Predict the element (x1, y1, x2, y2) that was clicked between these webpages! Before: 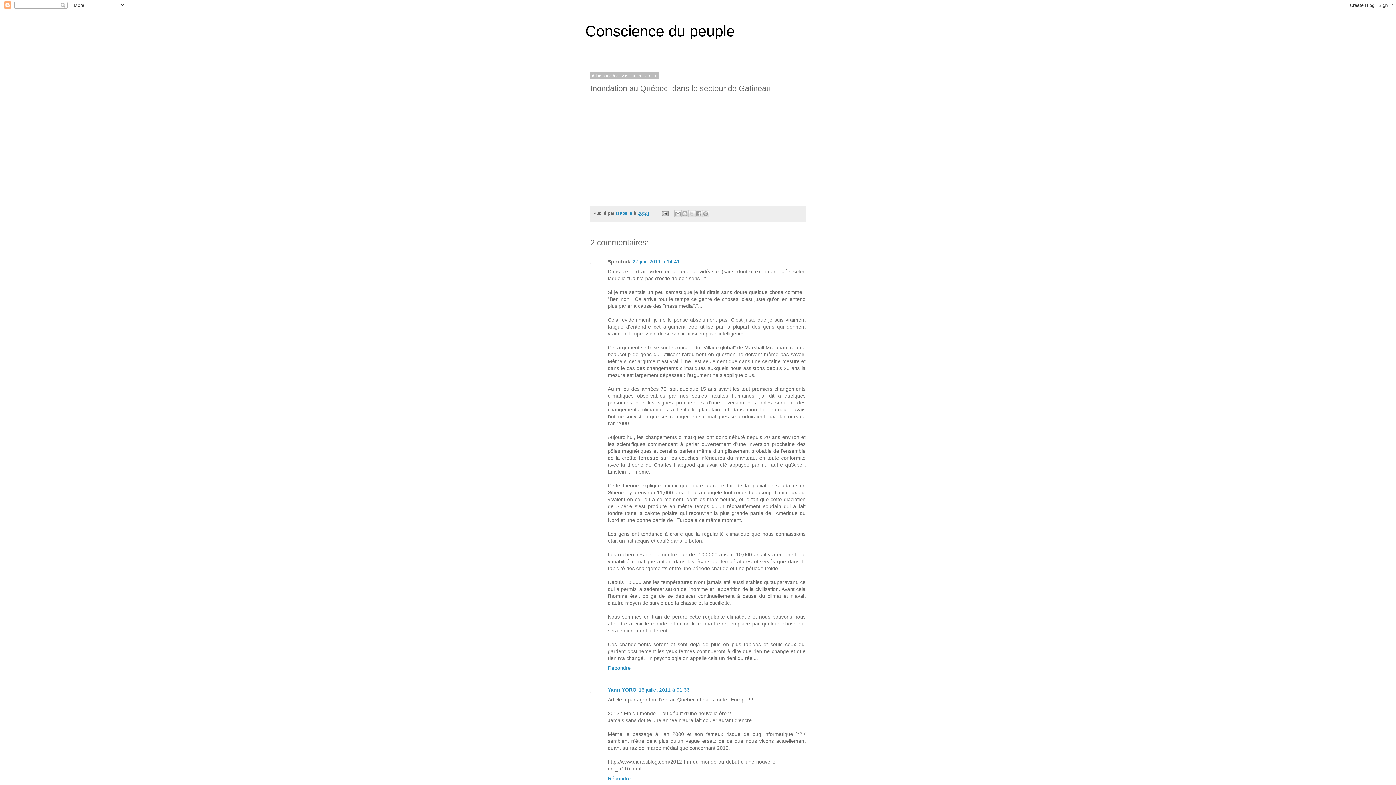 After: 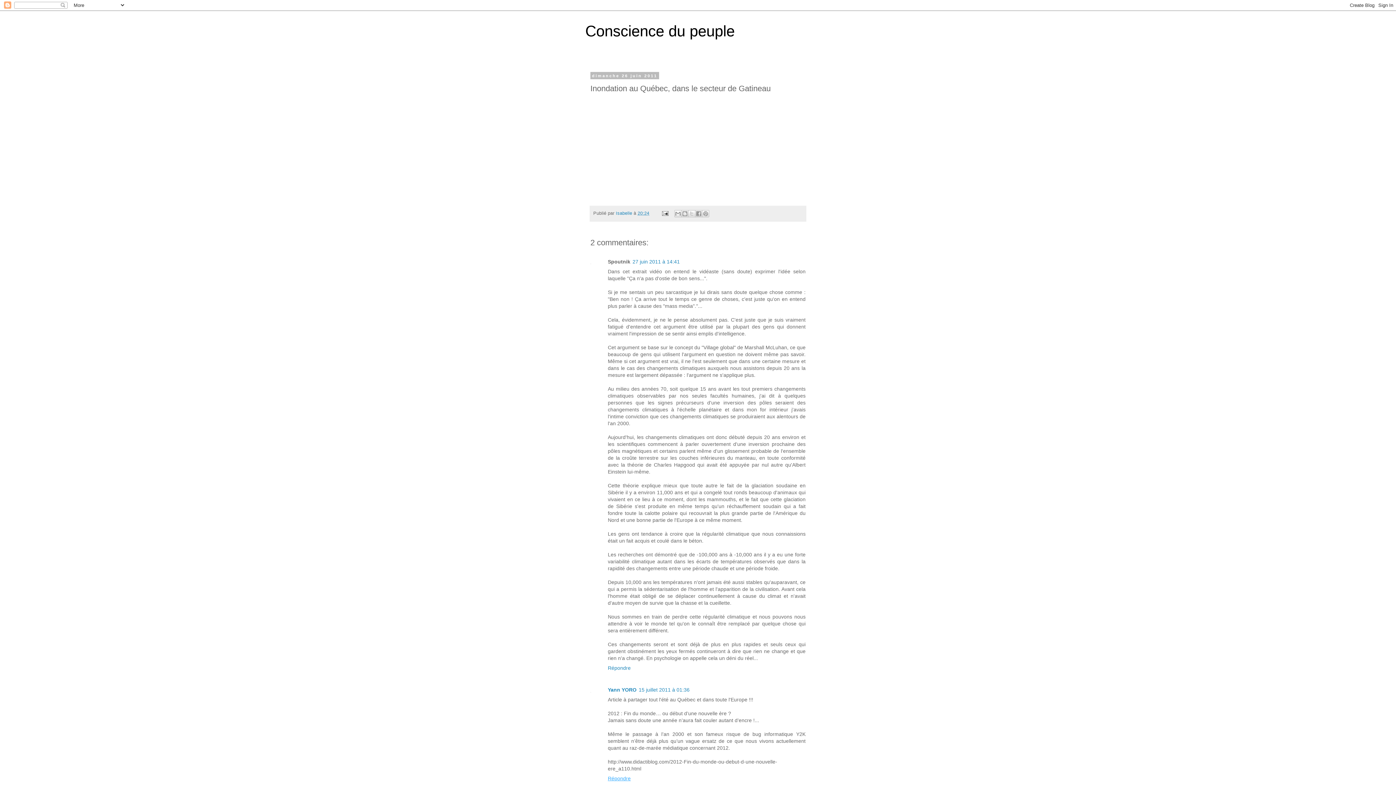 Action: label: Répondre bbox: (608, 774, 632, 781)